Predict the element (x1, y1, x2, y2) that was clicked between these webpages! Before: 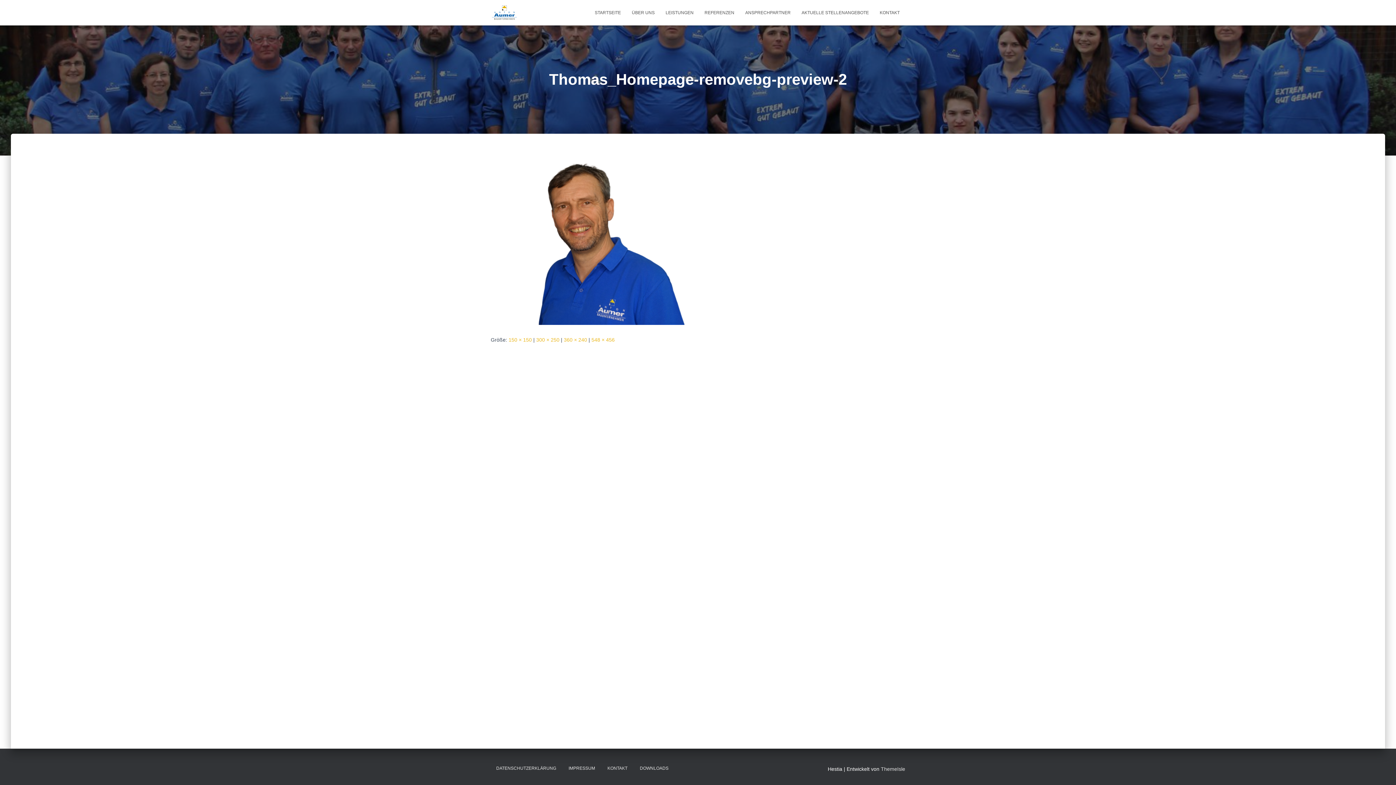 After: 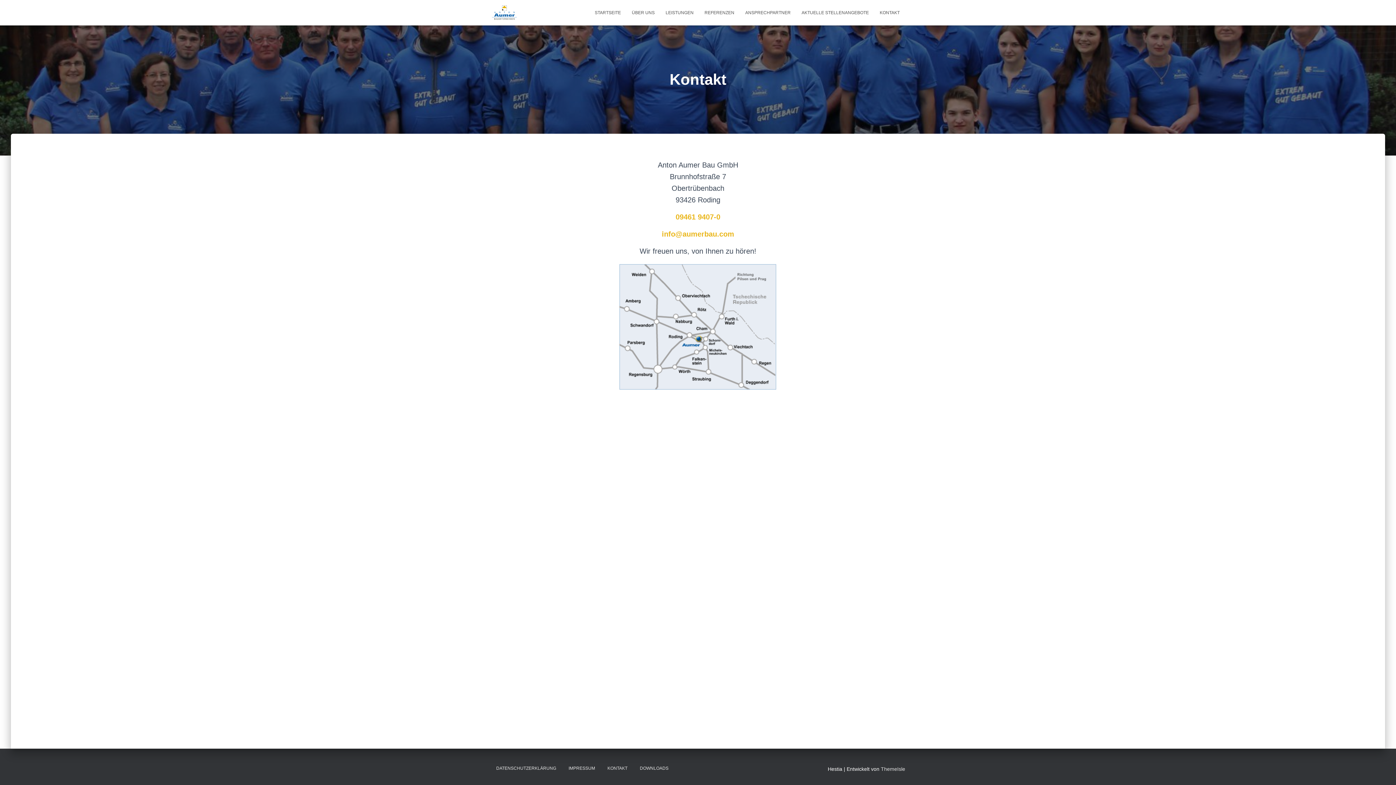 Action: bbox: (602, 760, 633, 777) label: KONTAKT